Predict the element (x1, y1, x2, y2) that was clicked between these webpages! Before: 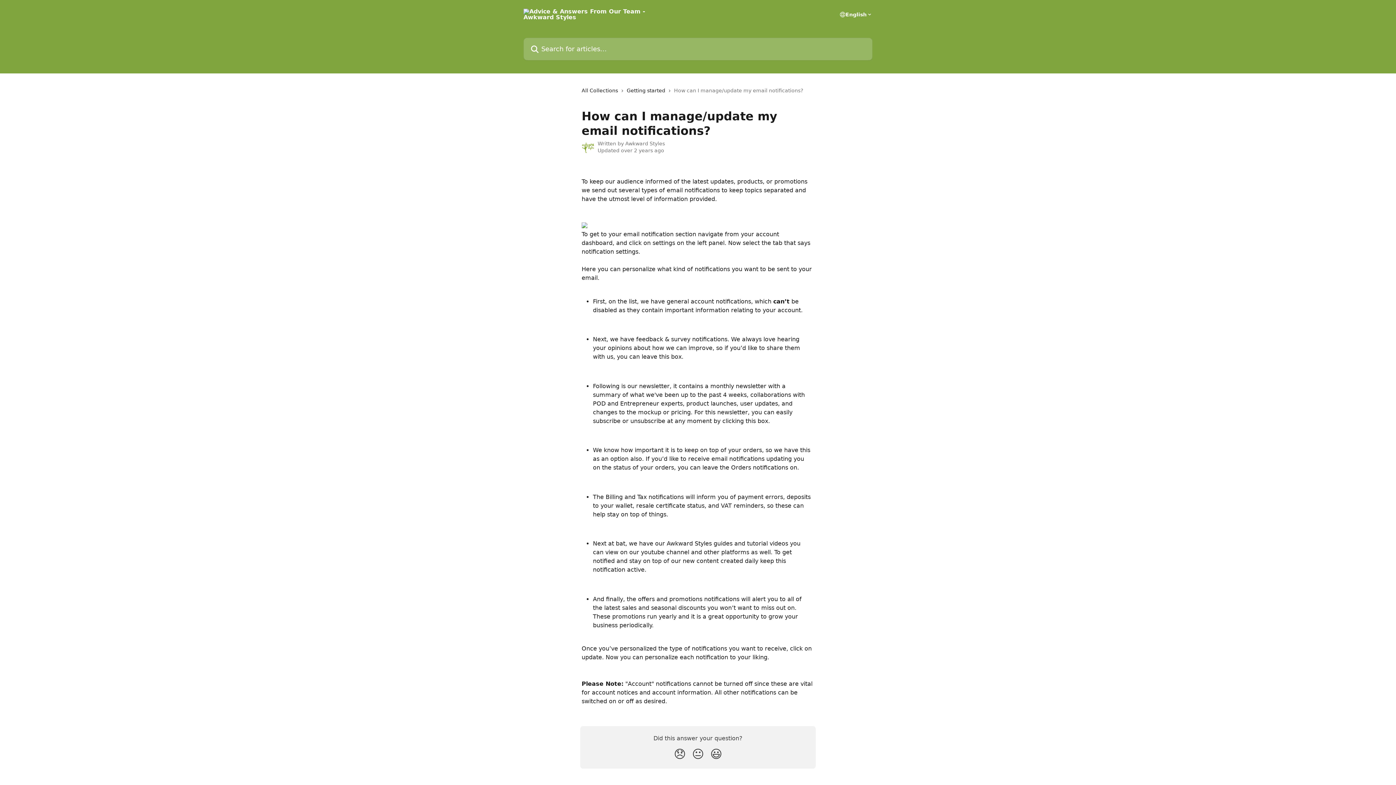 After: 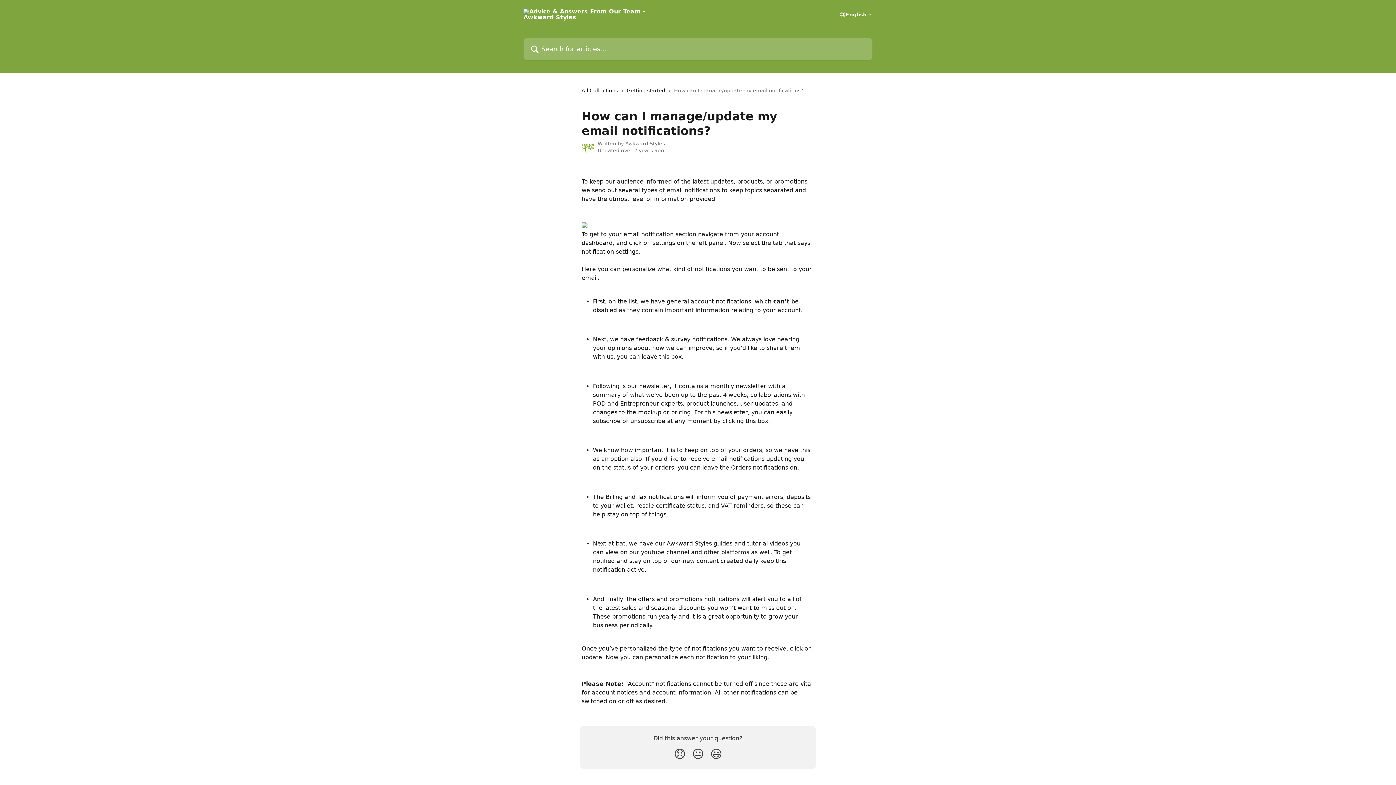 Action: bbox: (581, 222, 587, 229)